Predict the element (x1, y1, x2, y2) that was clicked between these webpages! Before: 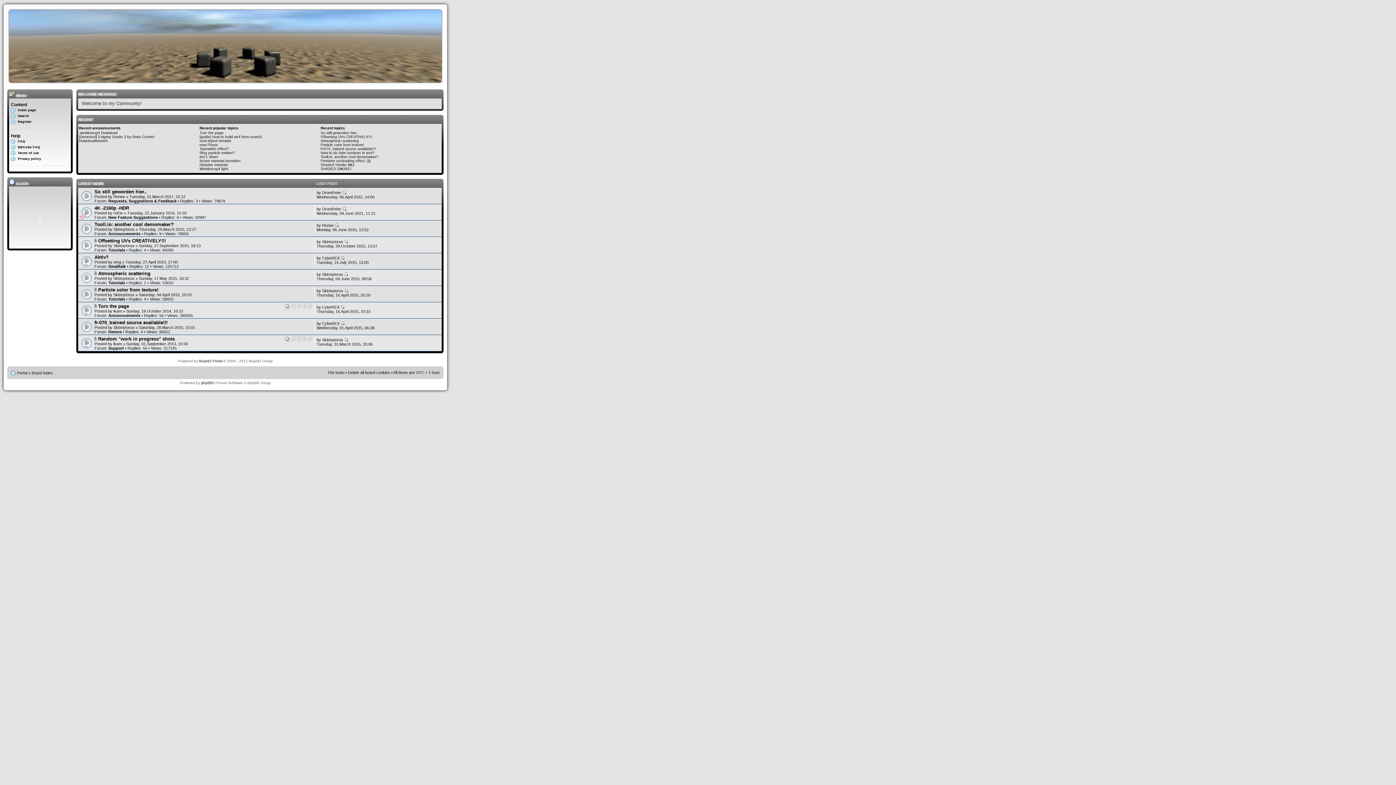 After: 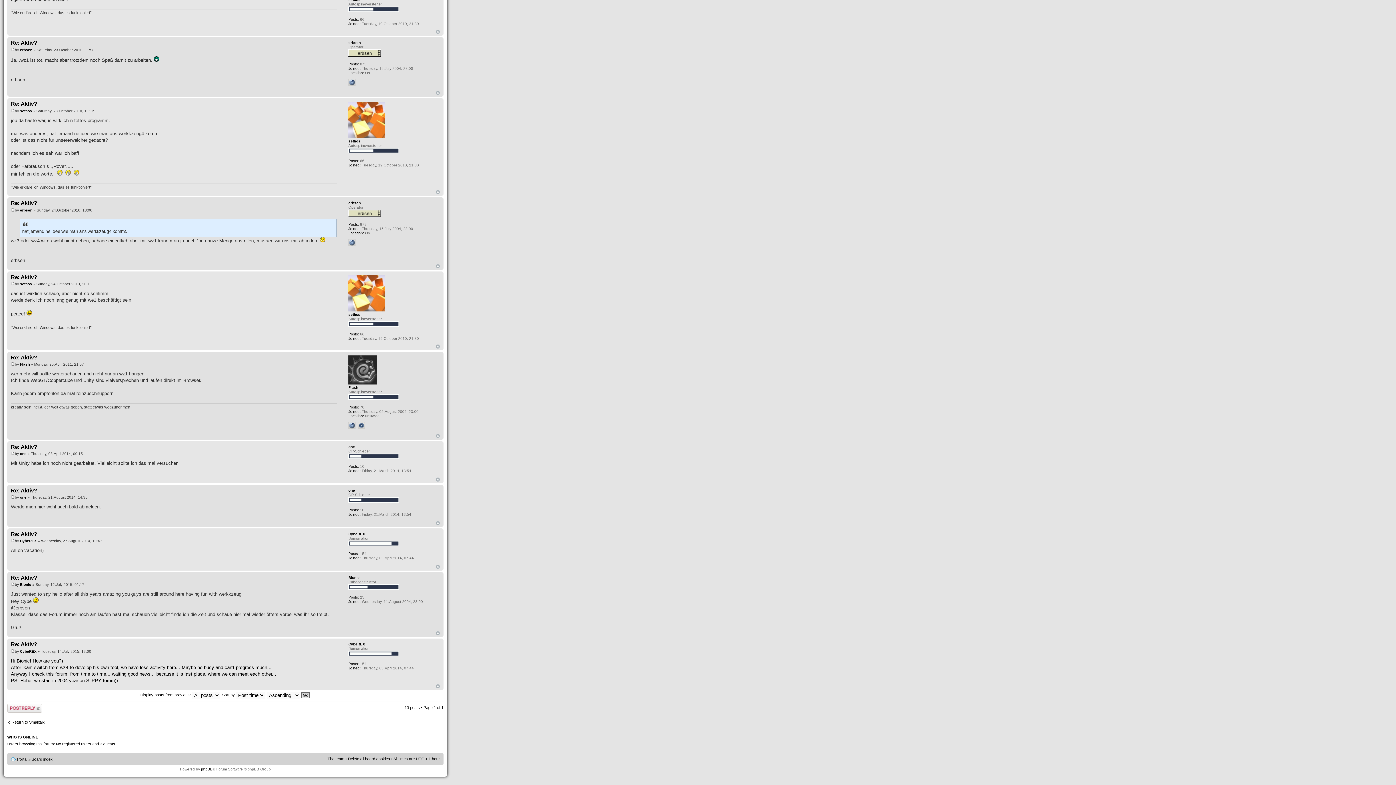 Action: bbox: (340, 256, 344, 260)